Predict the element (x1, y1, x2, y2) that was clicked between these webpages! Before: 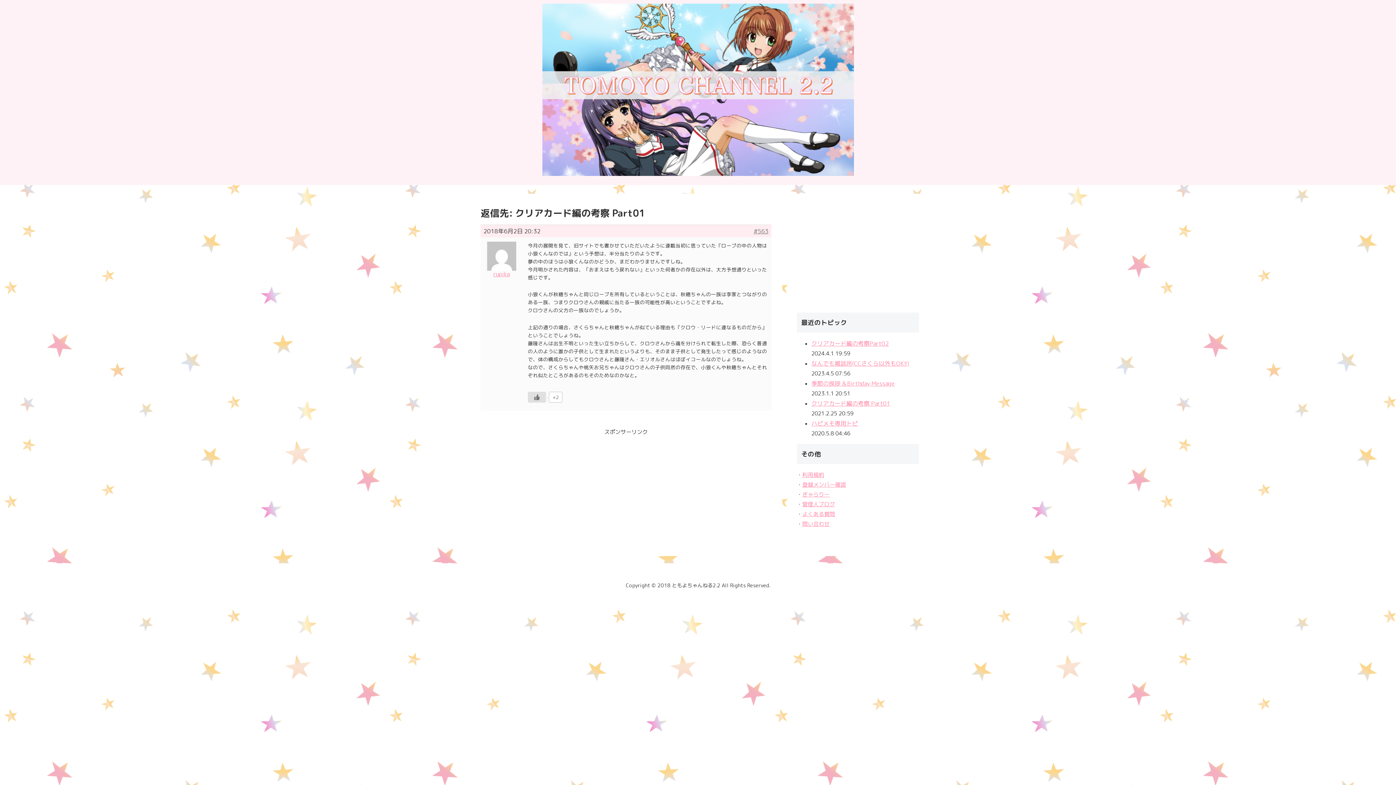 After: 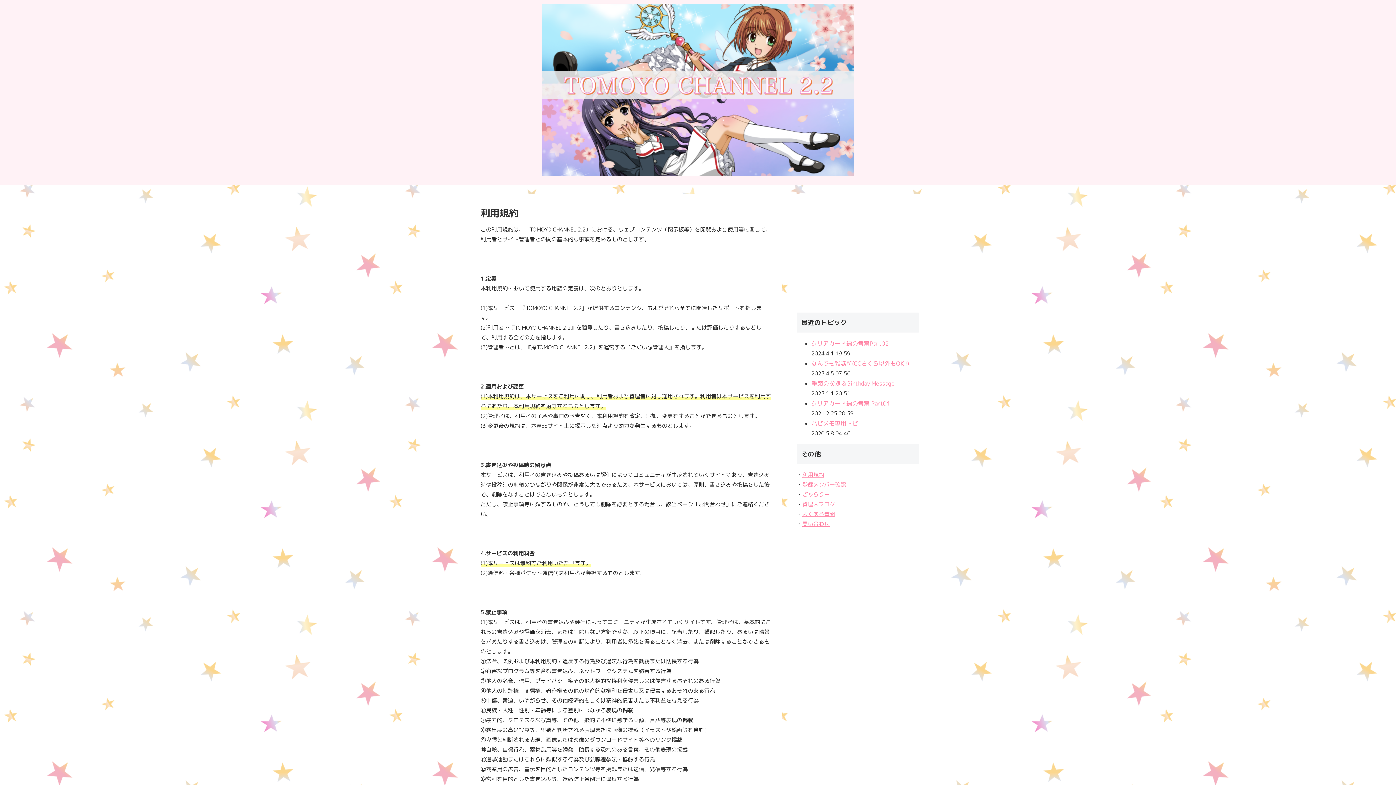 Action: bbox: (802, 471, 824, 478) label: 利用規約